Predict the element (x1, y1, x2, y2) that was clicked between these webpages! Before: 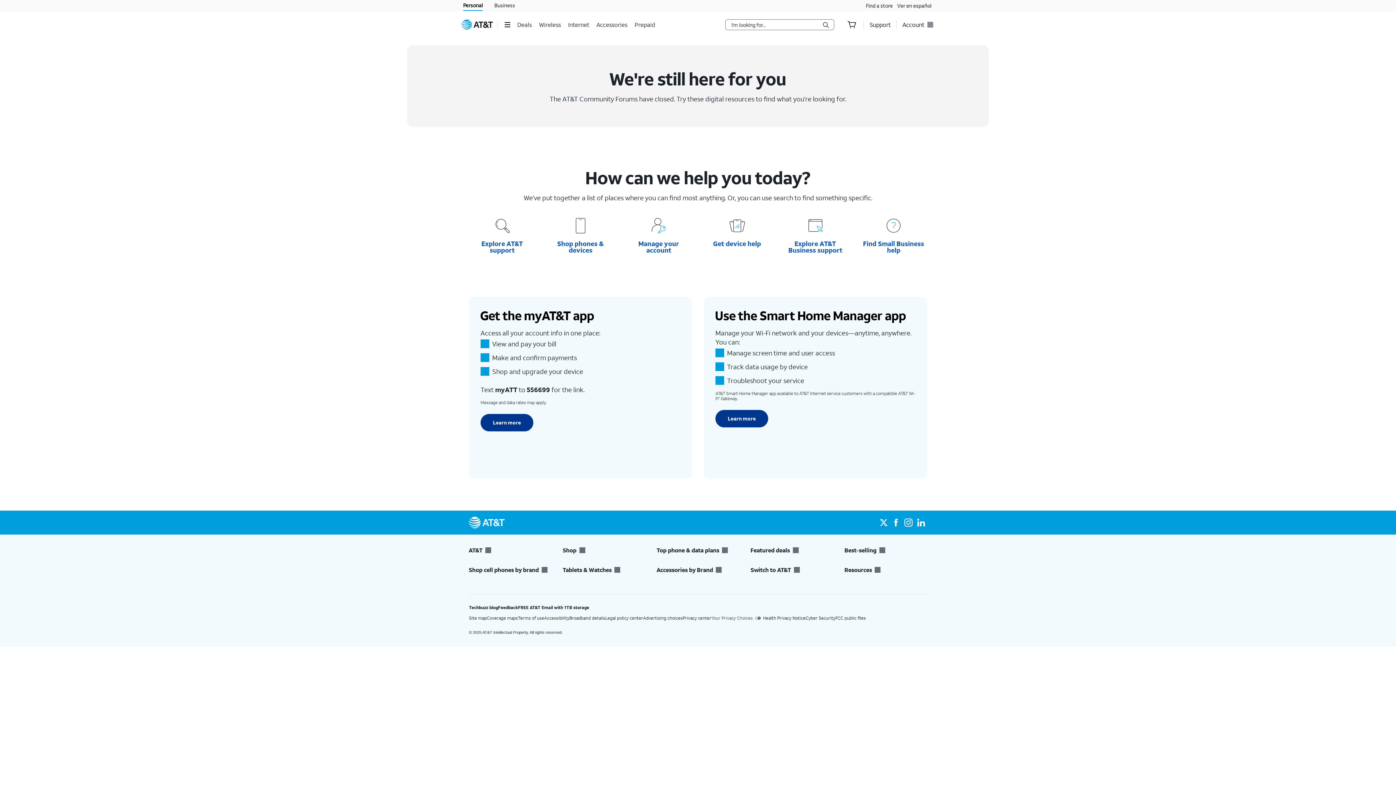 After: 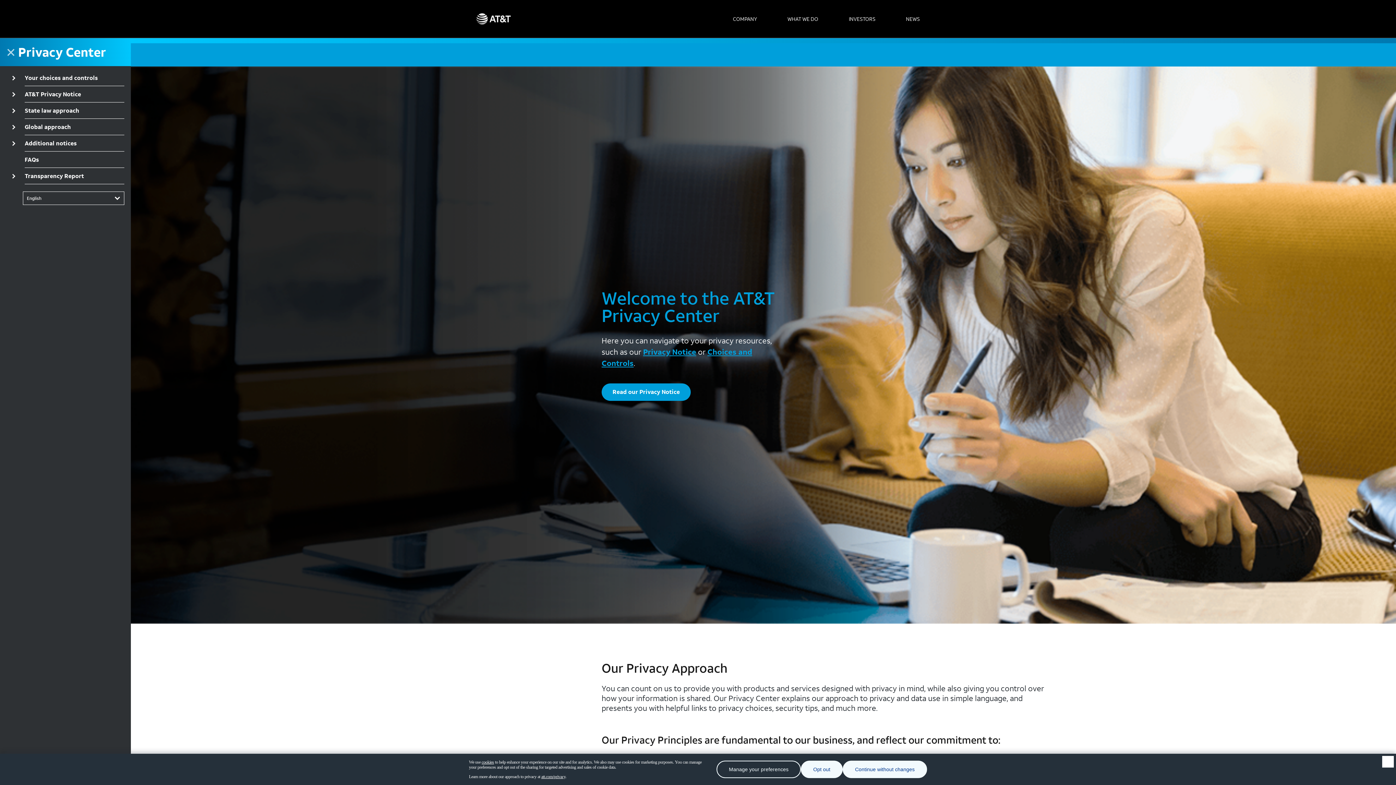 Action: label: Privacy center bbox: (682, 615, 711, 621)